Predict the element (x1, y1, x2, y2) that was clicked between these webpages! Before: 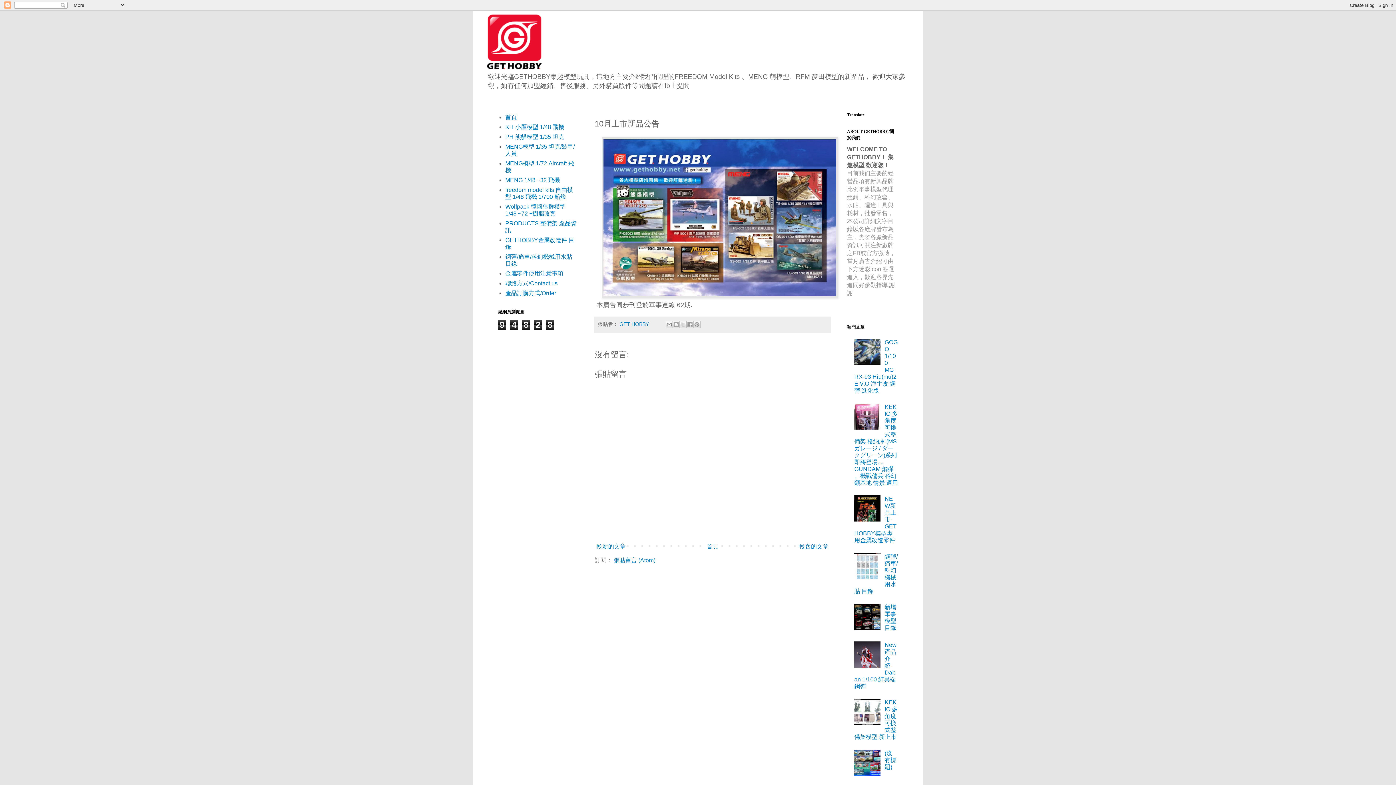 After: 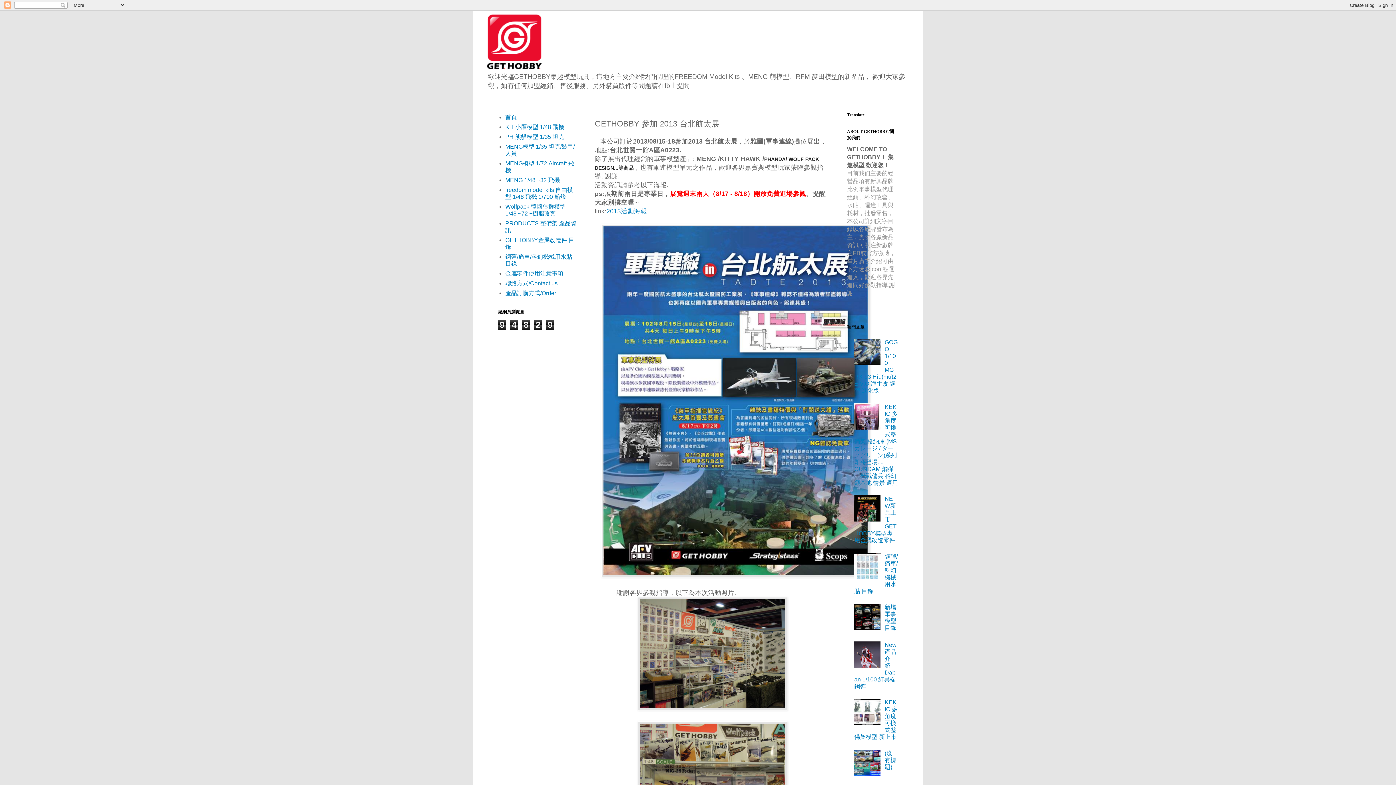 Action: label: 較舊的文章 bbox: (797, 541, 830, 551)